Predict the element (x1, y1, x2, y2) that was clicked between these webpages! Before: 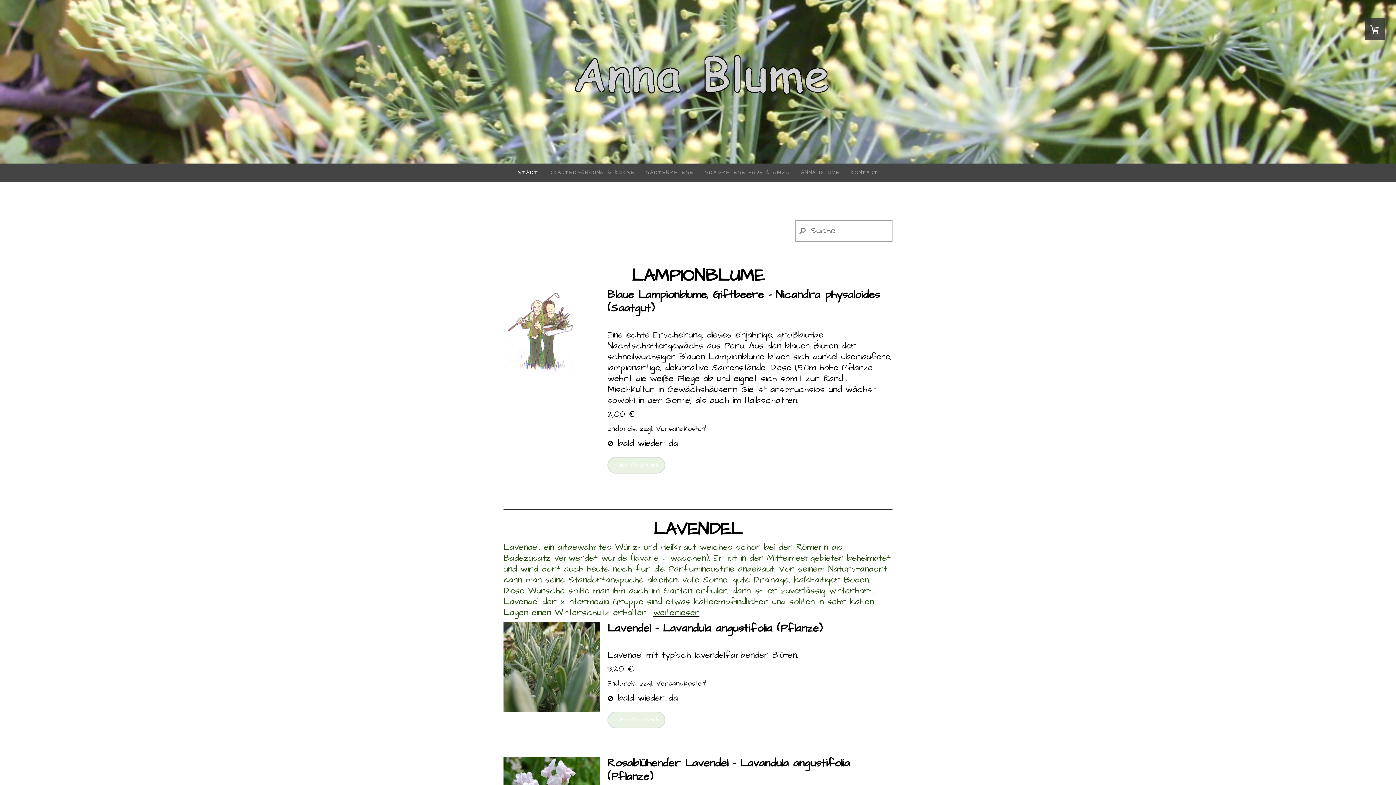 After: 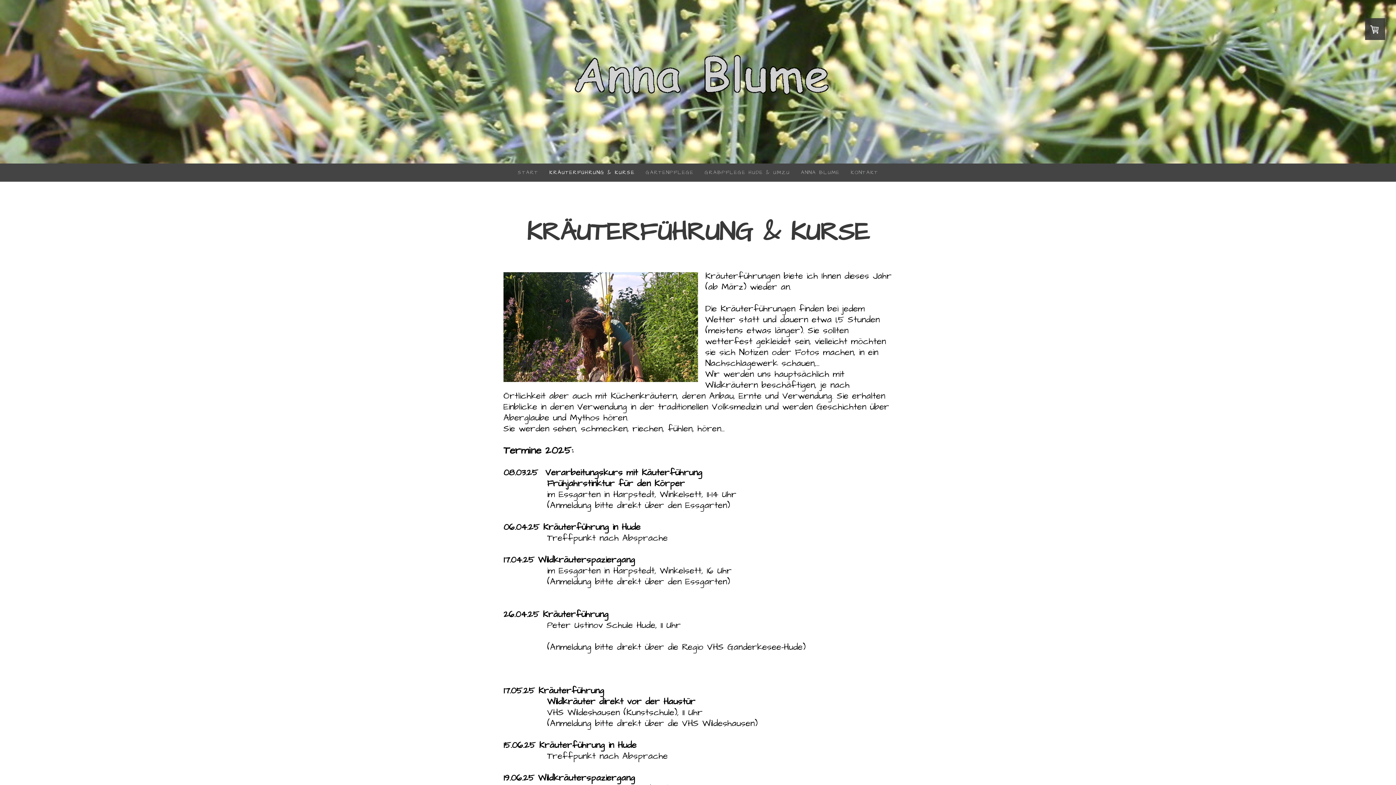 Action: bbox: (544, 163, 640, 181) label: KRÄUTERFÜHRUNG & KURSE